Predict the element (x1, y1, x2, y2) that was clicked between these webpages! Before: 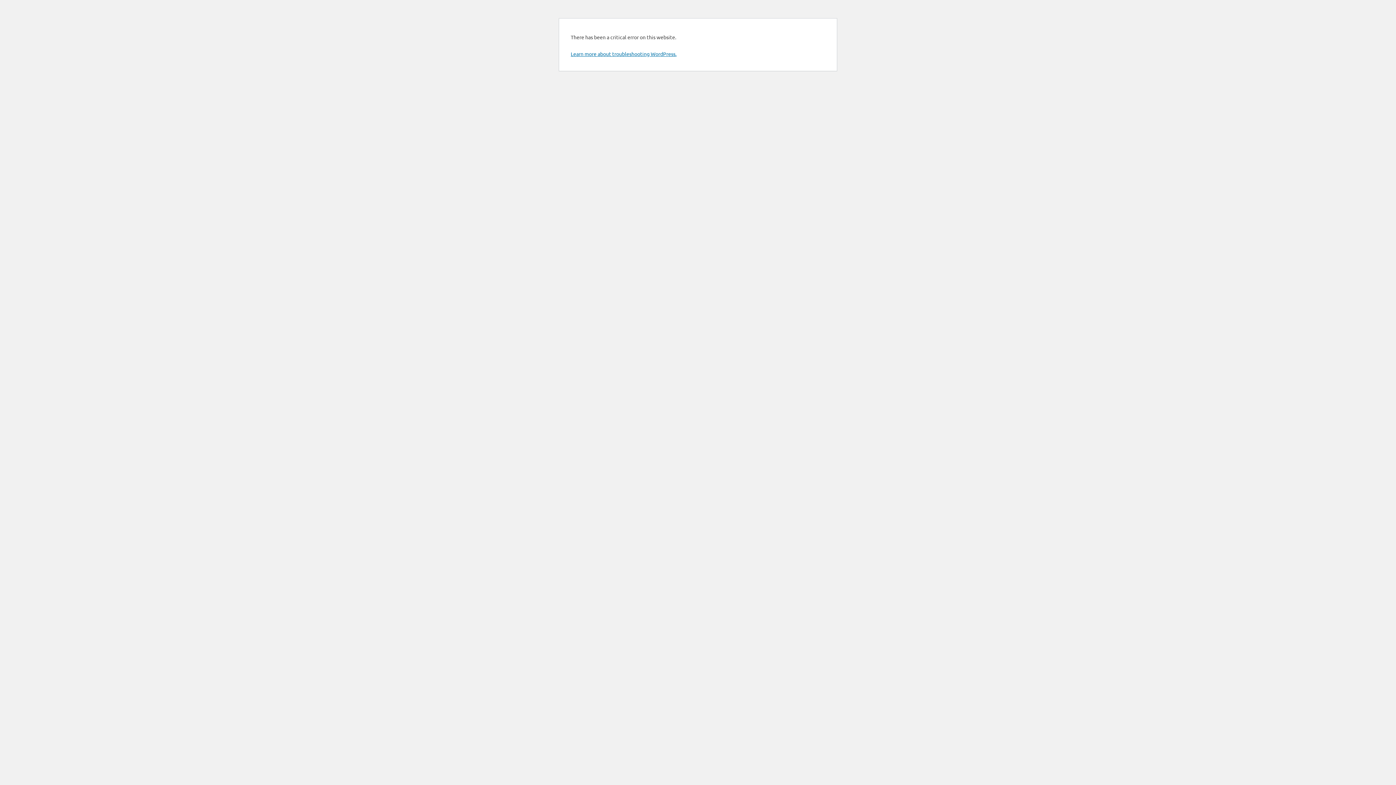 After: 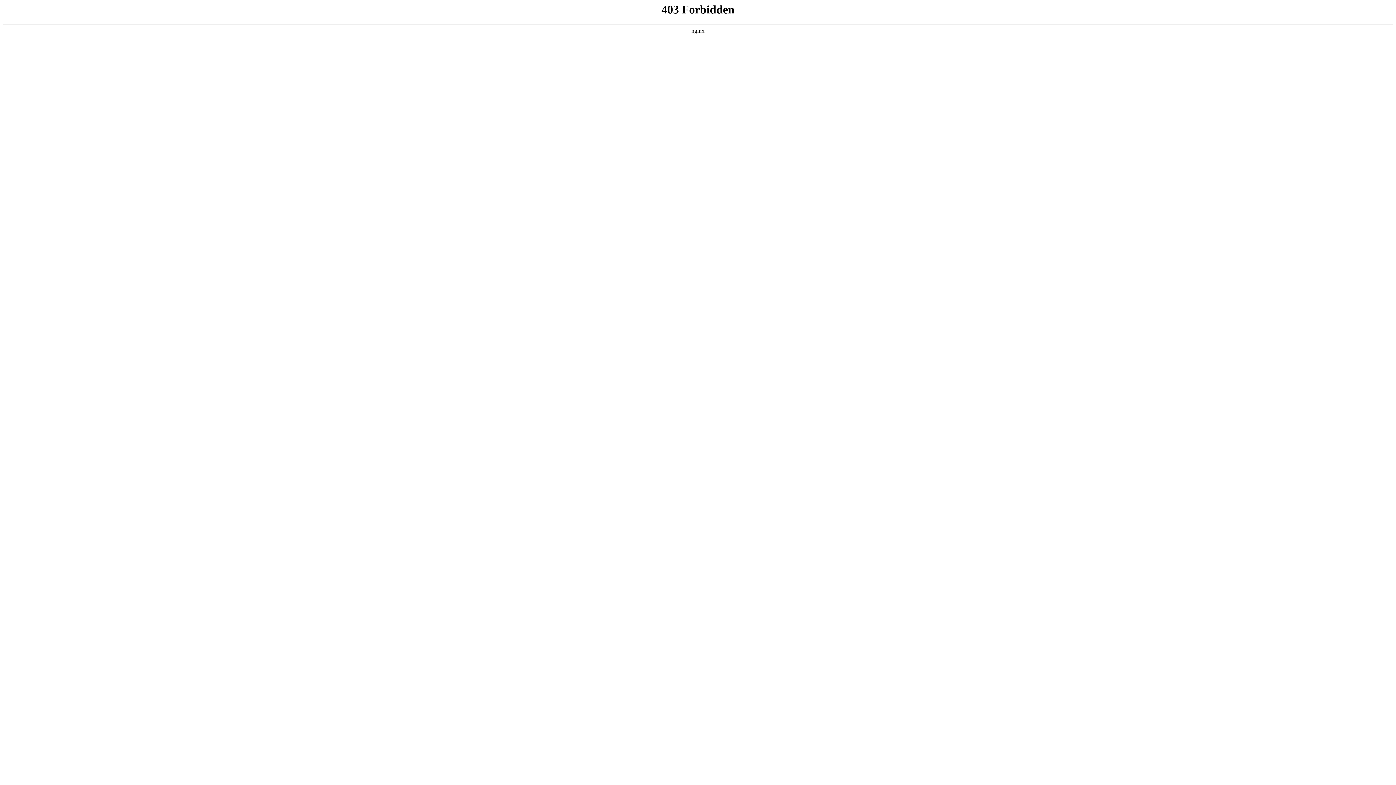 Action: bbox: (570, 50, 676, 57) label: Learn more about troubleshooting WordPress.